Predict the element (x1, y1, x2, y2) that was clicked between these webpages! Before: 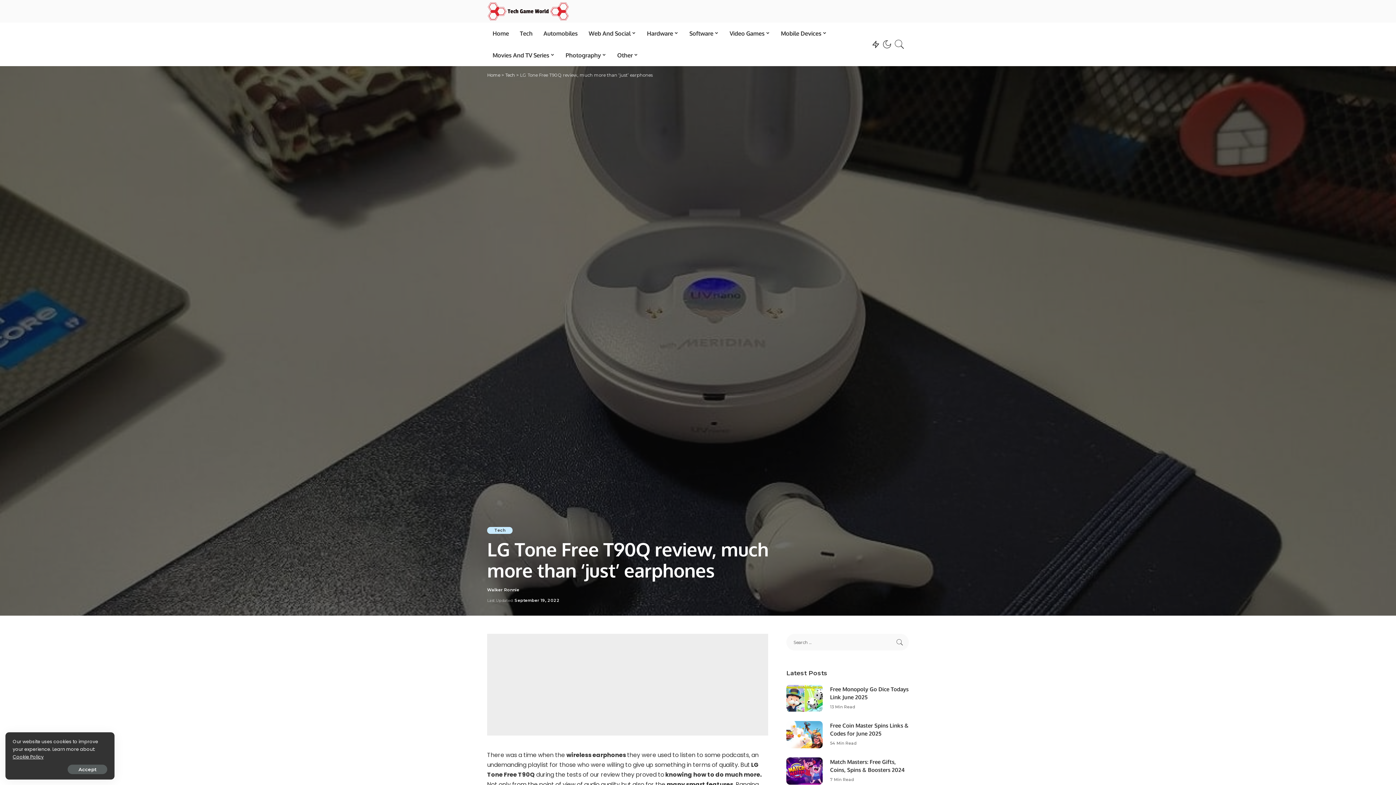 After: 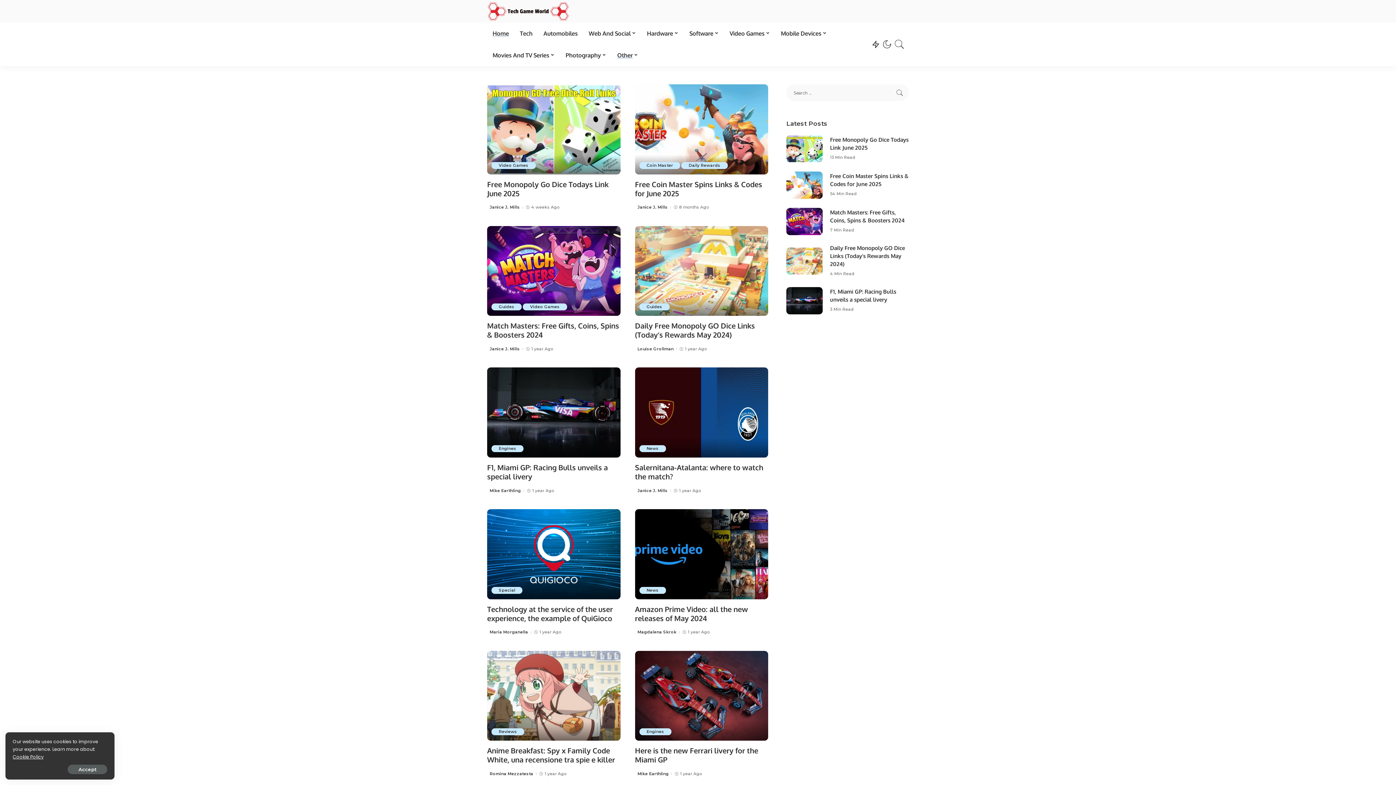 Action: bbox: (487, 22, 514, 44) label: Home